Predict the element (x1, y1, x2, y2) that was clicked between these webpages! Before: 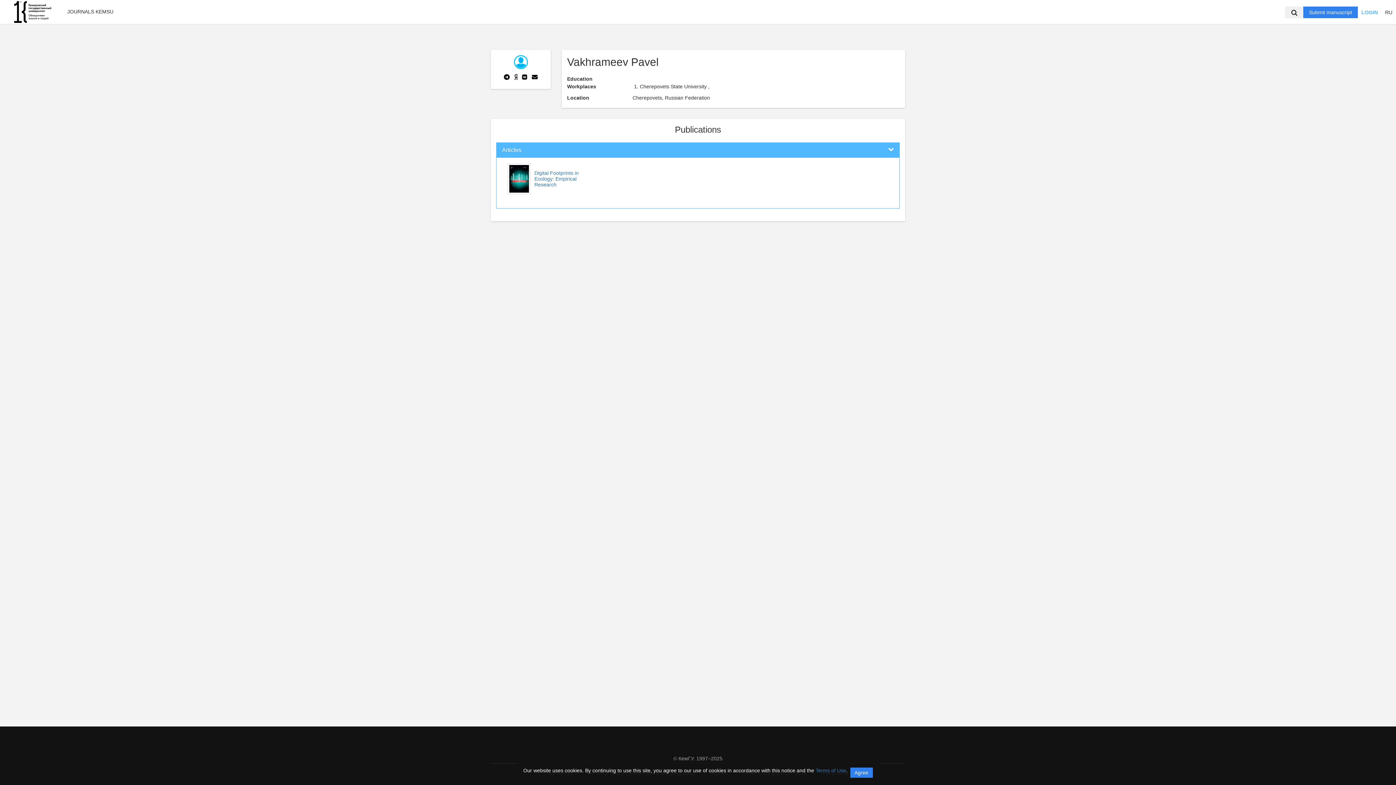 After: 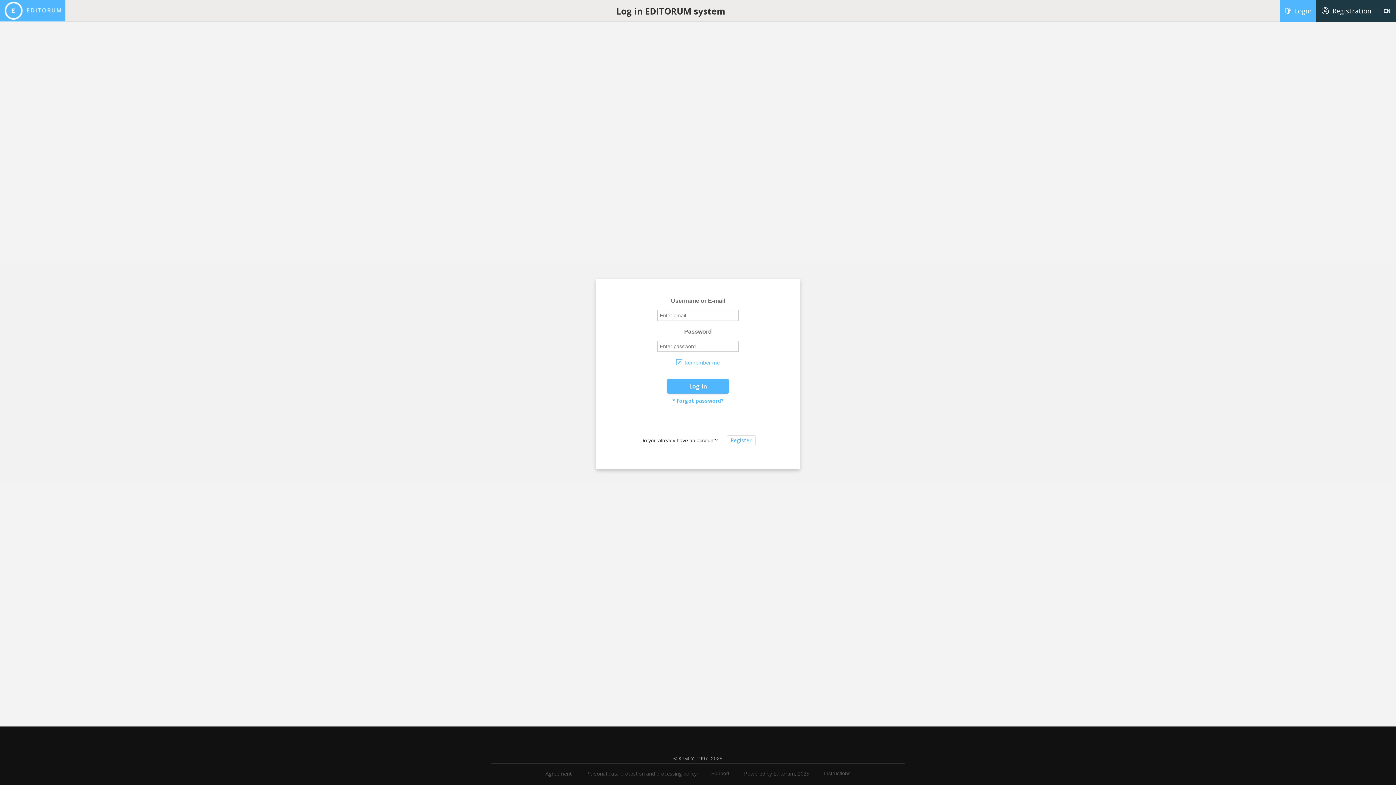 Action: bbox: (1303, 6, 1358, 18) label: Submit manuscript